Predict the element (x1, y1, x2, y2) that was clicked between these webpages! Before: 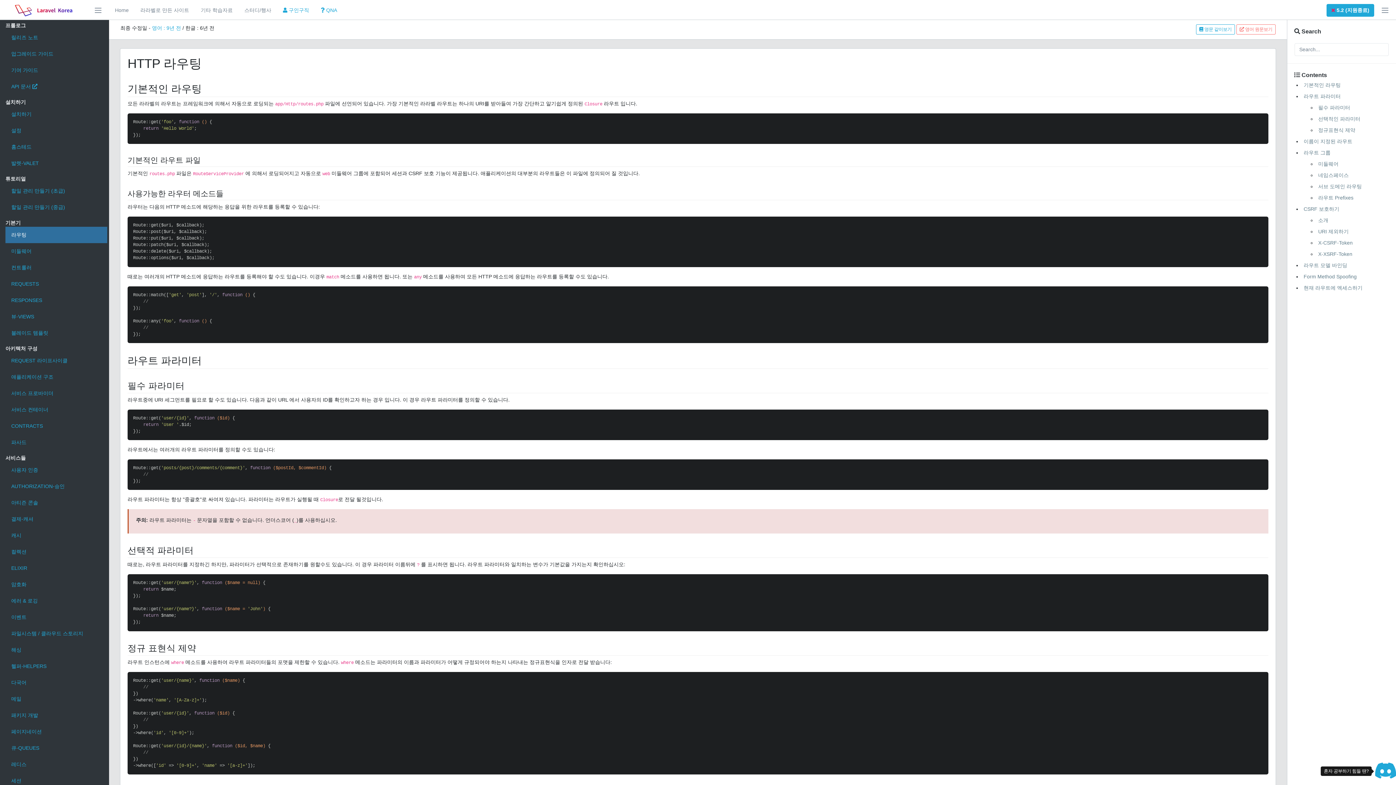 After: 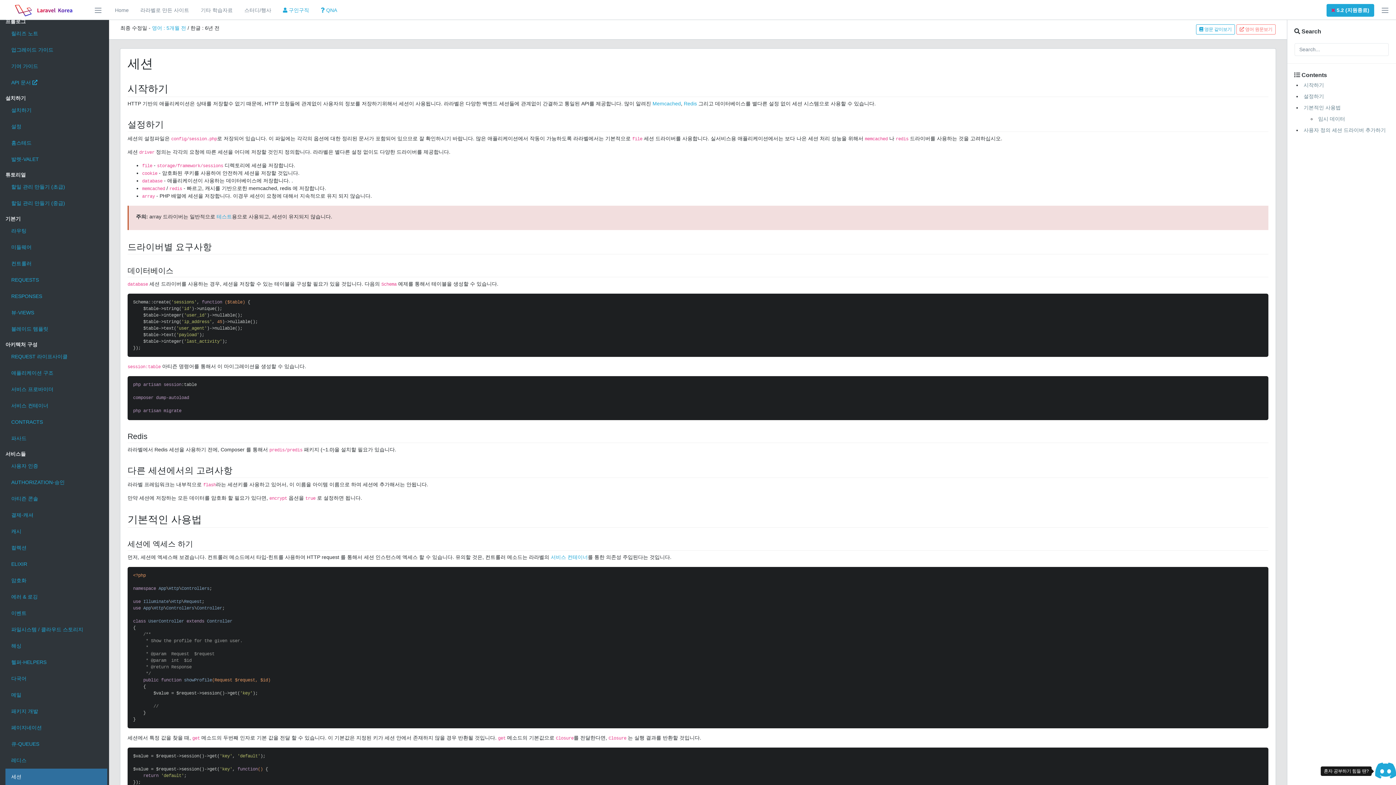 Action: label: 세션 bbox: (5, 773, 107, 789)